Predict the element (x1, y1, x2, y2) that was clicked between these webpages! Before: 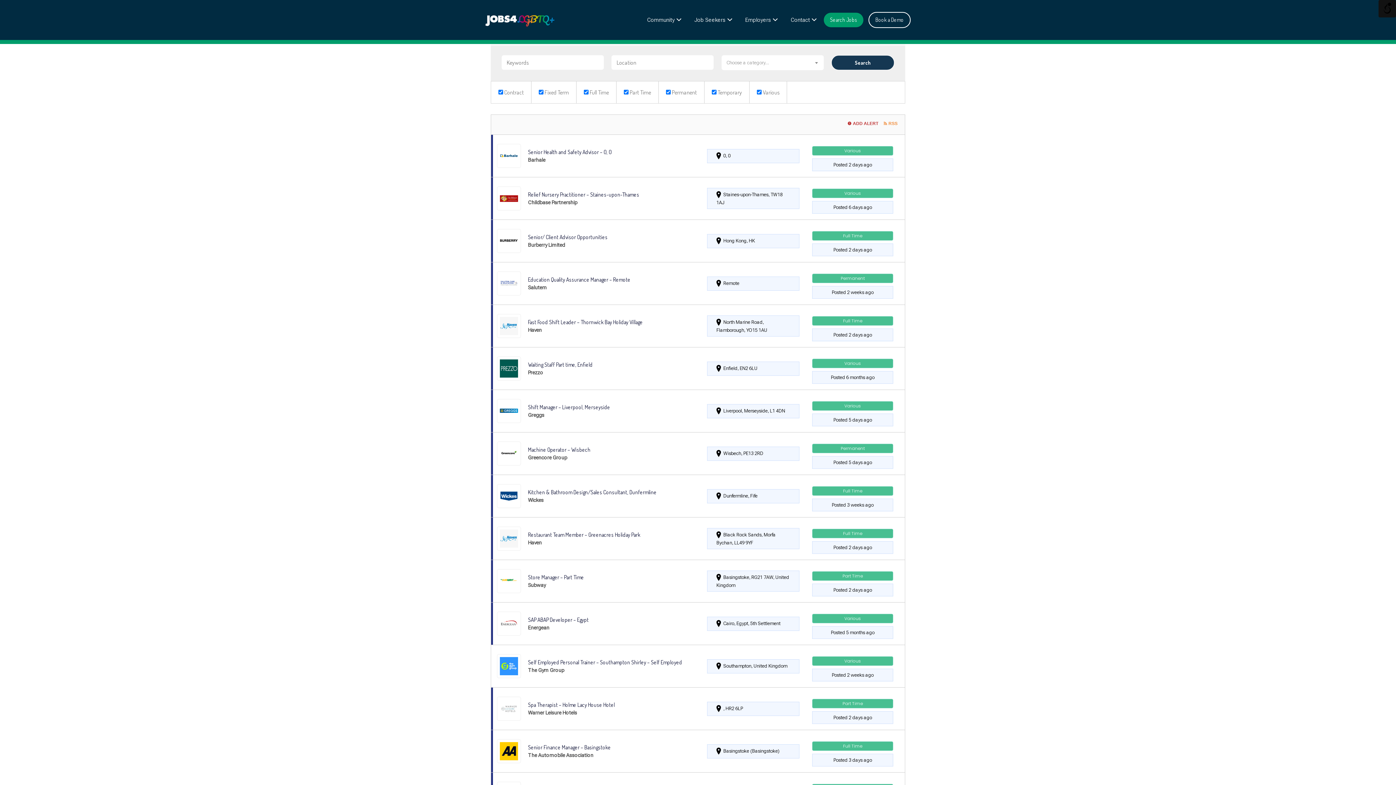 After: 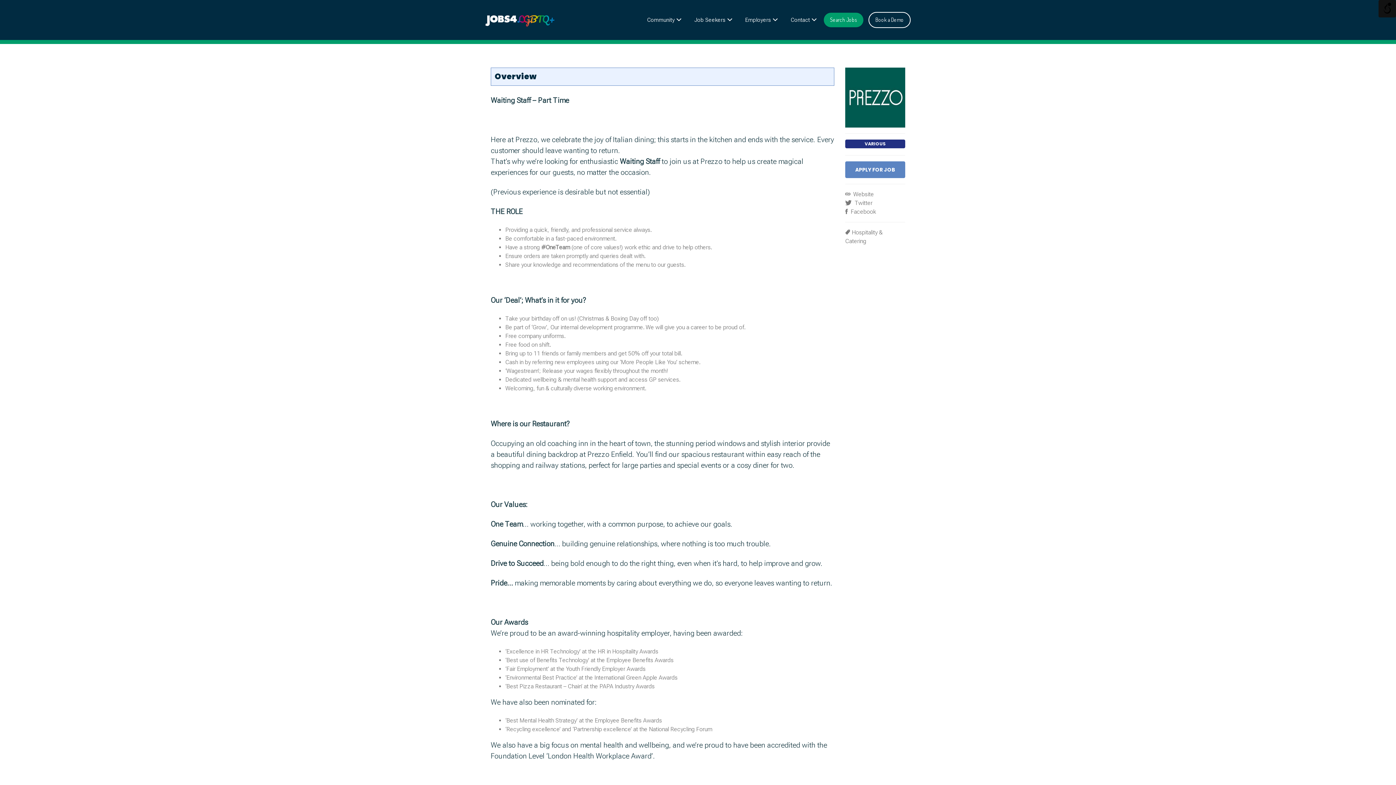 Action: bbox: (491, 347, 905, 389)